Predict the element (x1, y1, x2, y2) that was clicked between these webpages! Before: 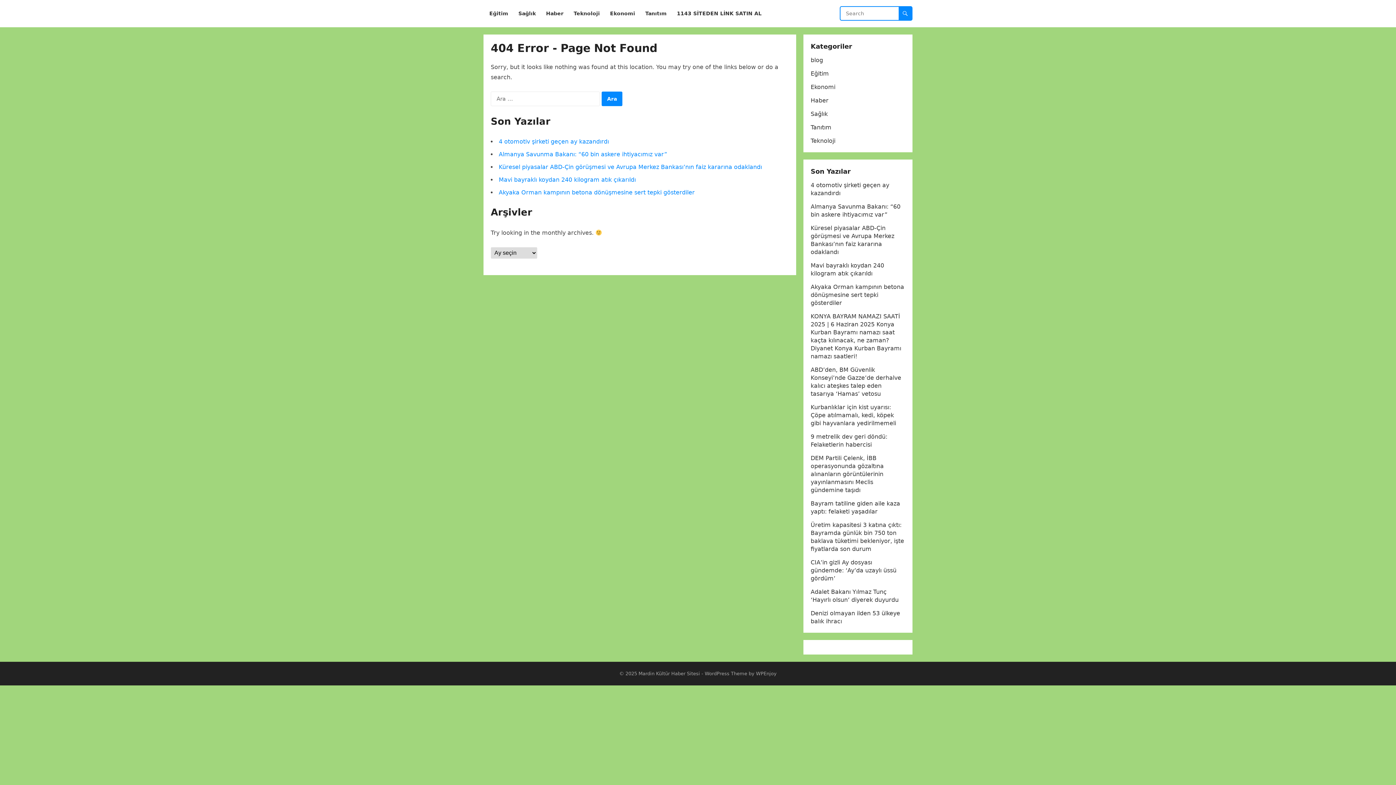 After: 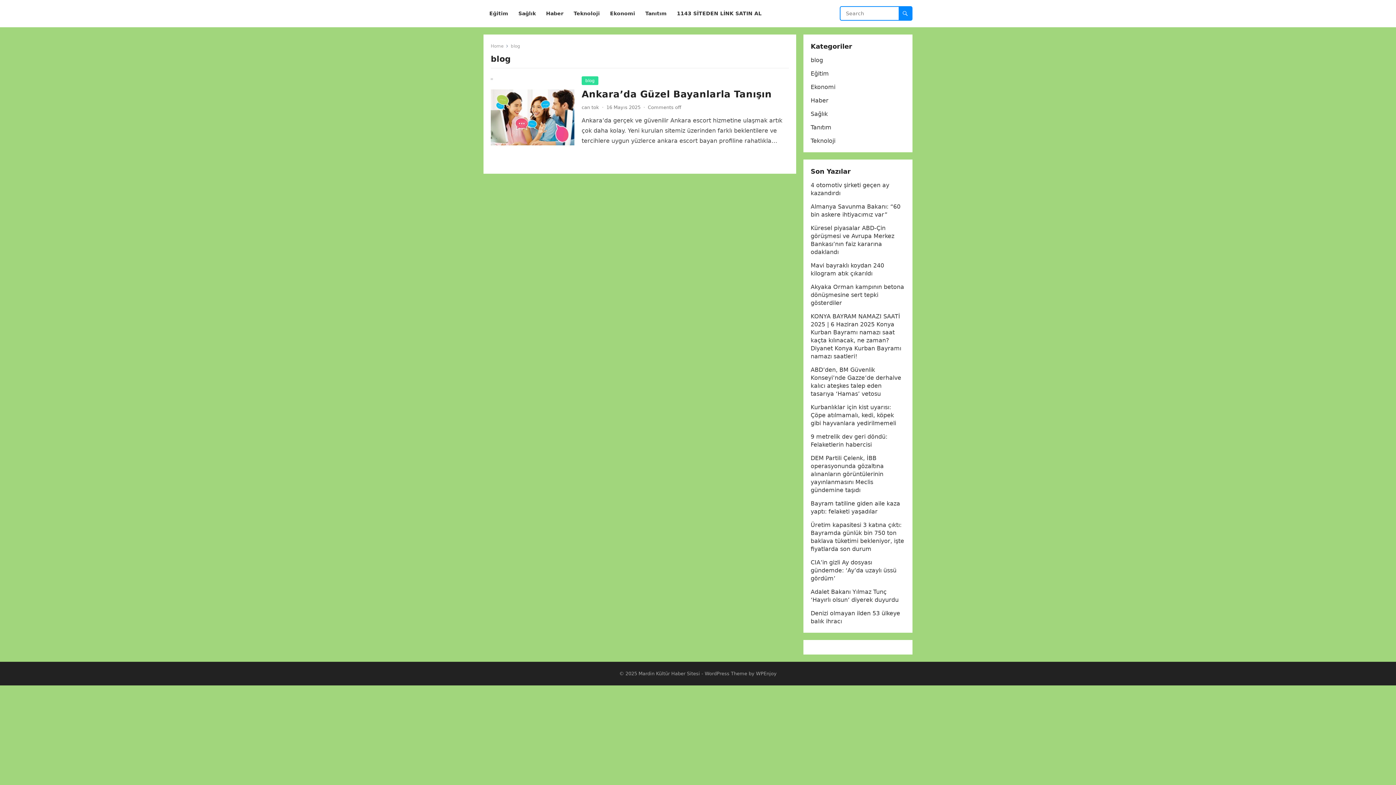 Action: bbox: (810, 56, 823, 63) label: blog